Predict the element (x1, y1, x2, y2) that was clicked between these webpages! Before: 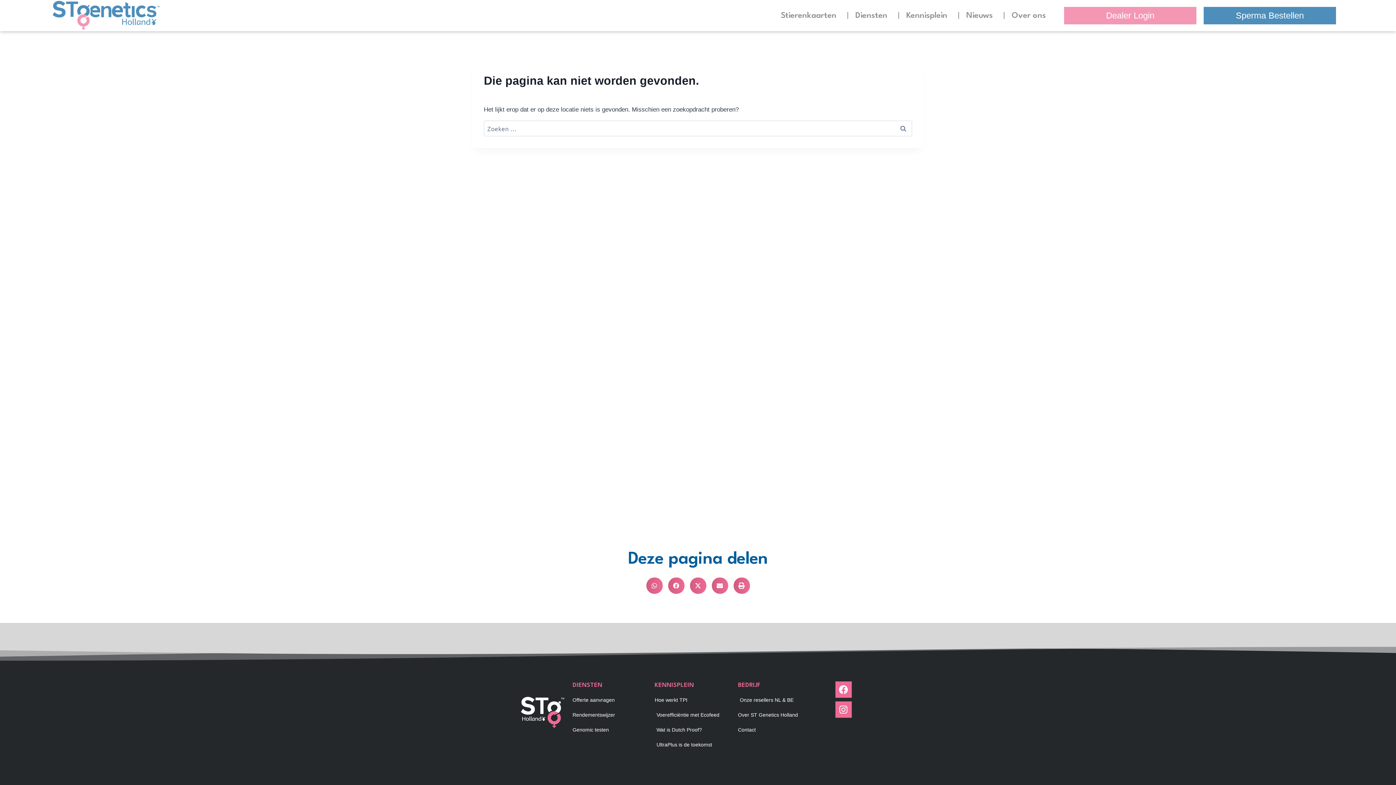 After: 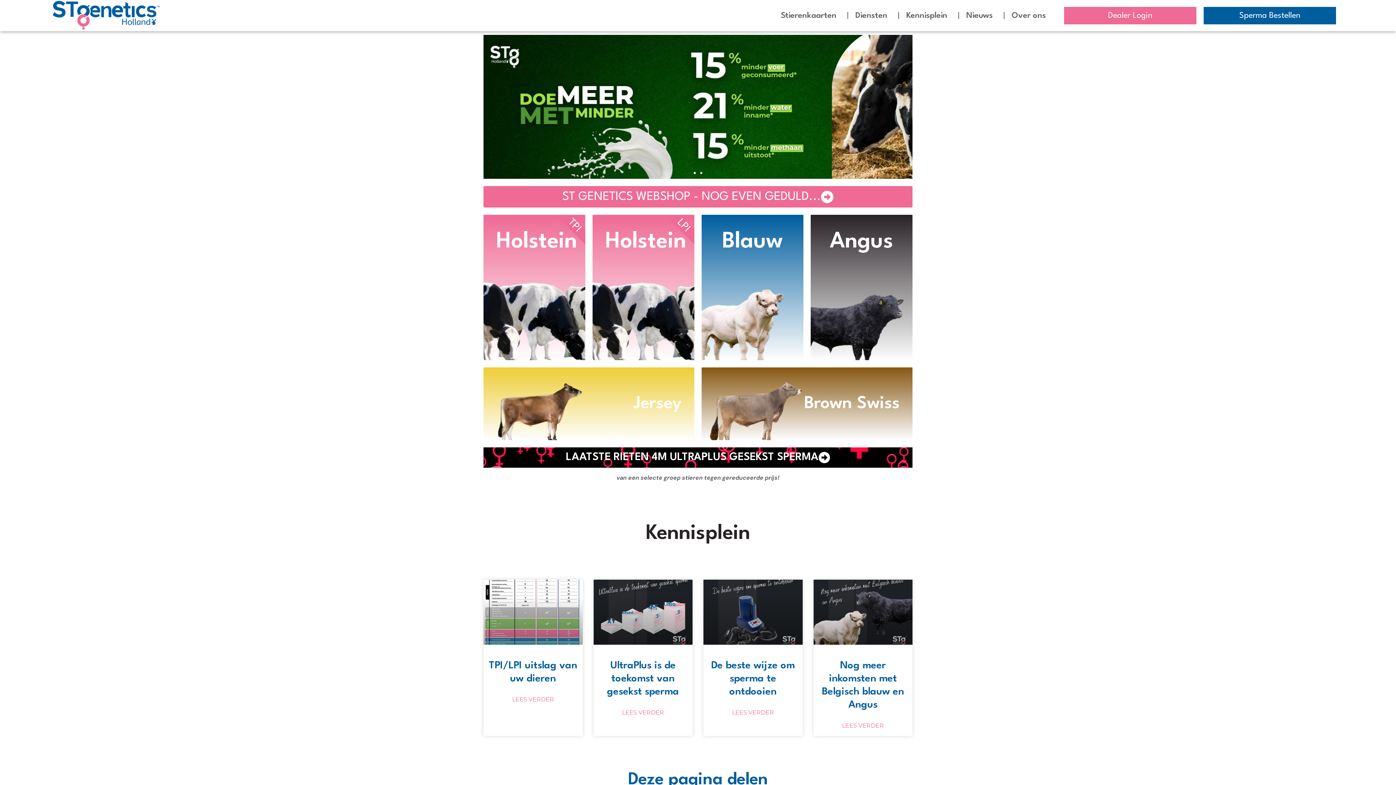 Action: bbox: (51, 0, 160, 31)